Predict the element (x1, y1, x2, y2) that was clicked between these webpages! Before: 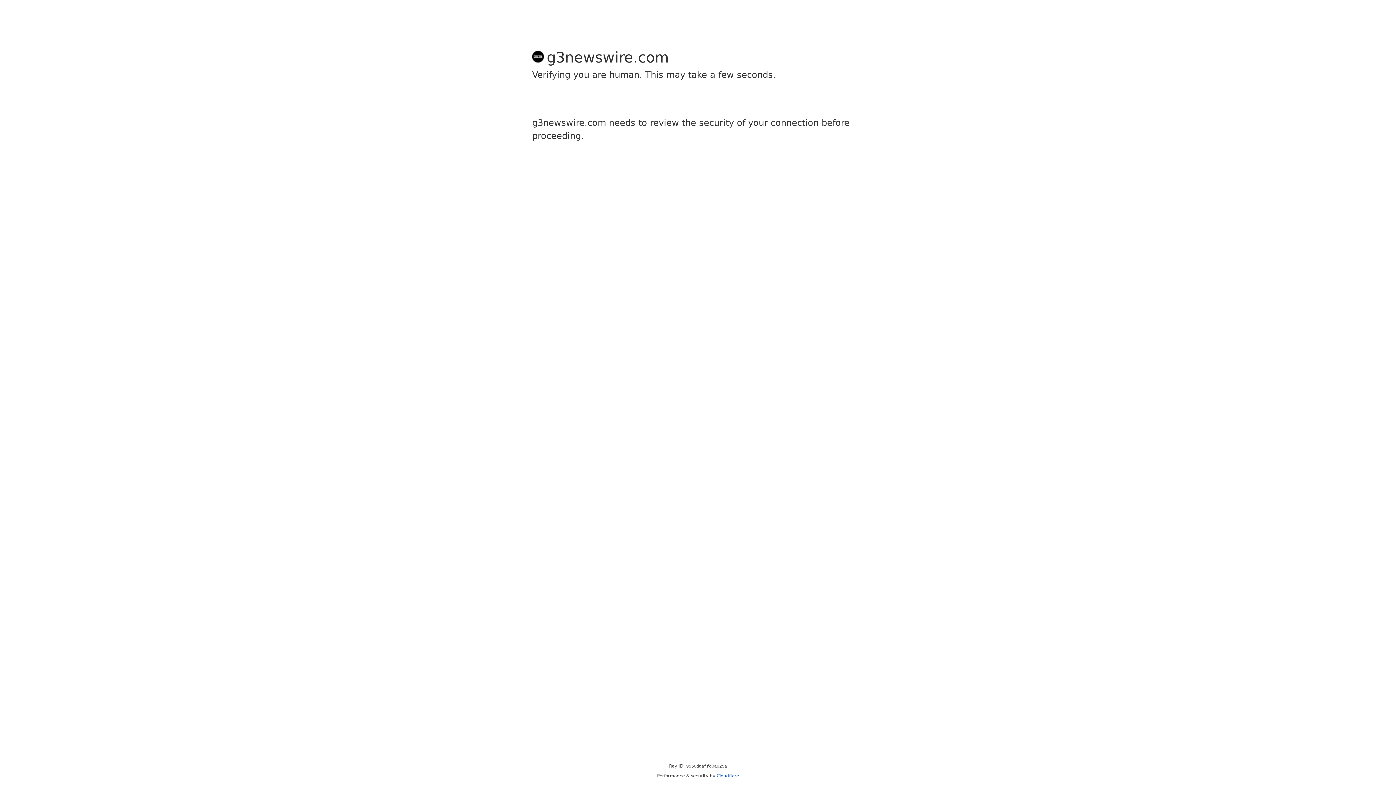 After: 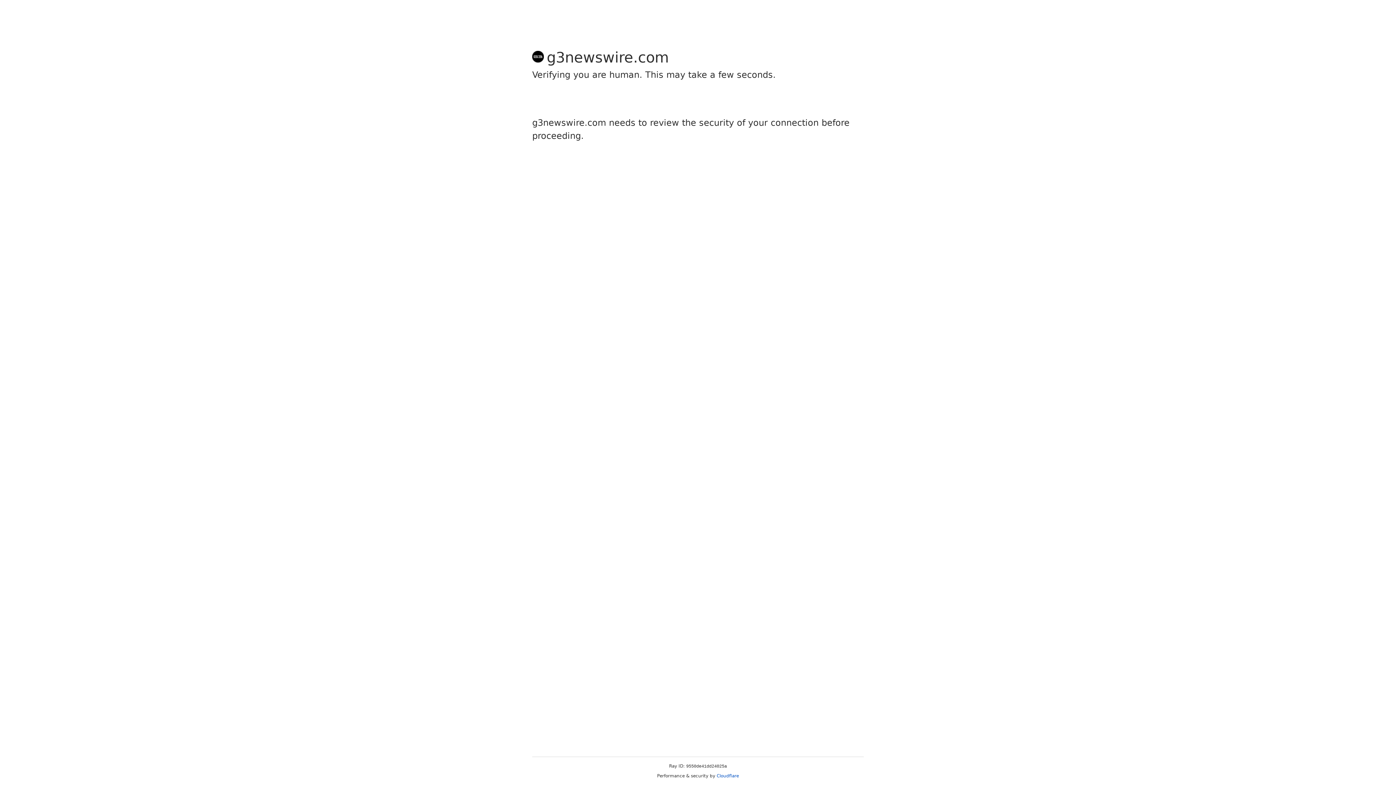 Action: label: Cloudflare bbox: (716, 773, 739, 778)